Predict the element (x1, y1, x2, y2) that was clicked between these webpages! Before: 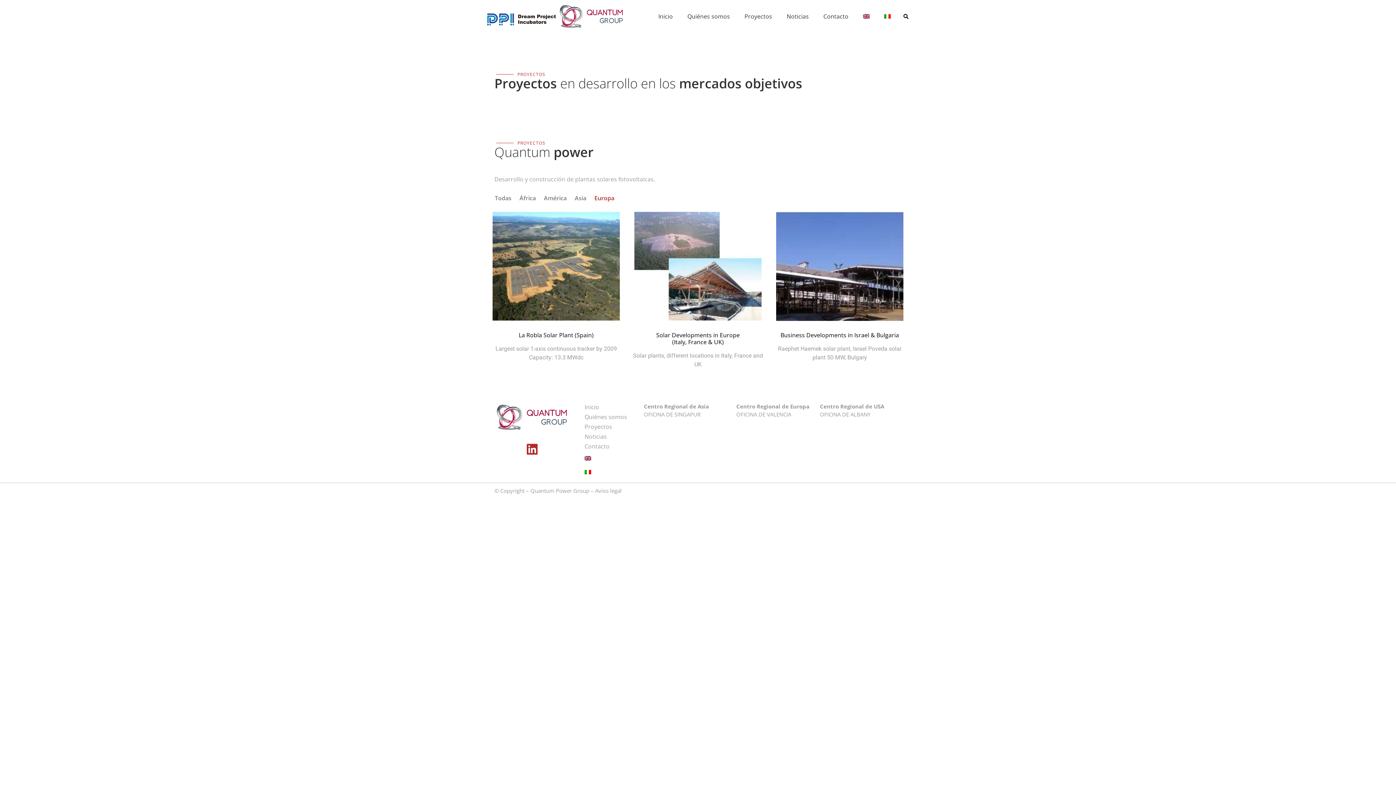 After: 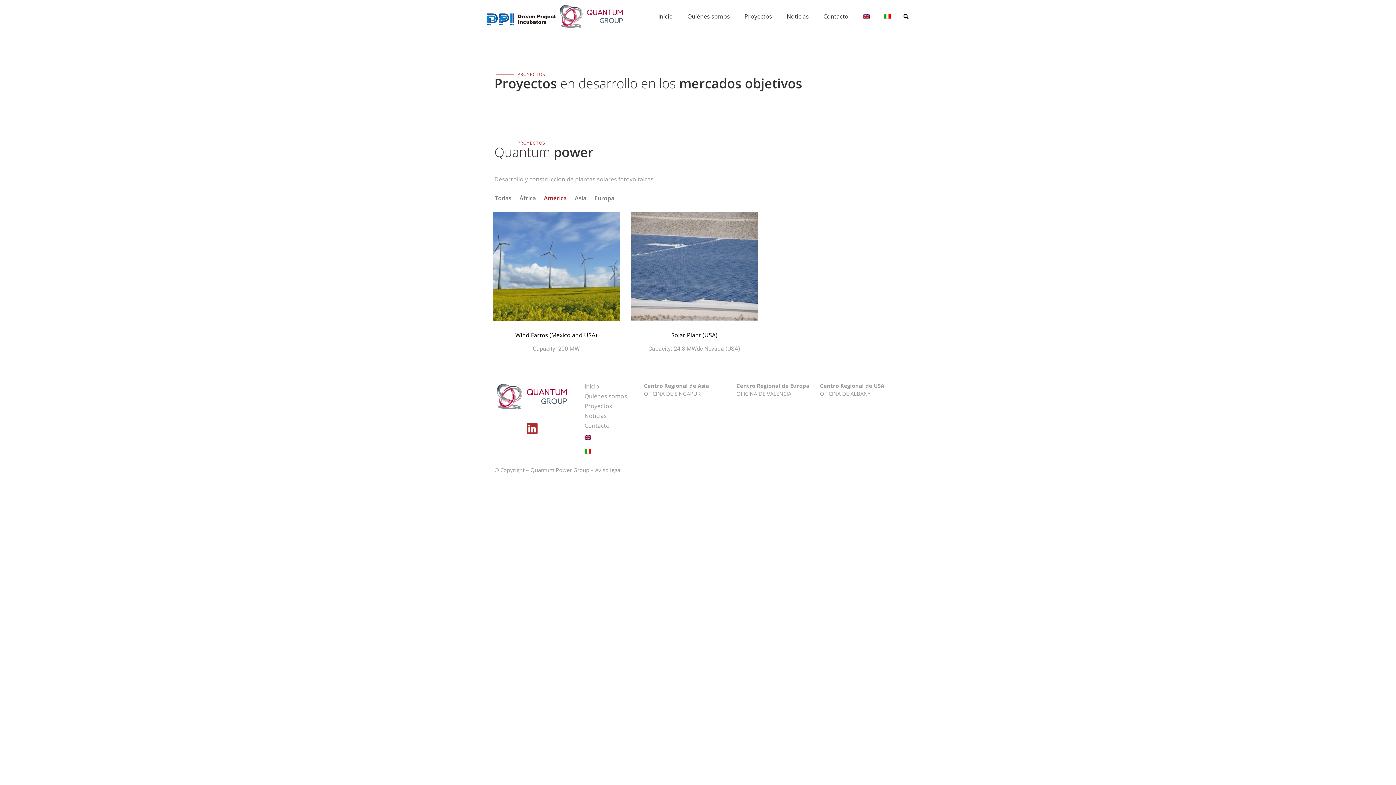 Action: label: América bbox: (540, 189, 570, 206)